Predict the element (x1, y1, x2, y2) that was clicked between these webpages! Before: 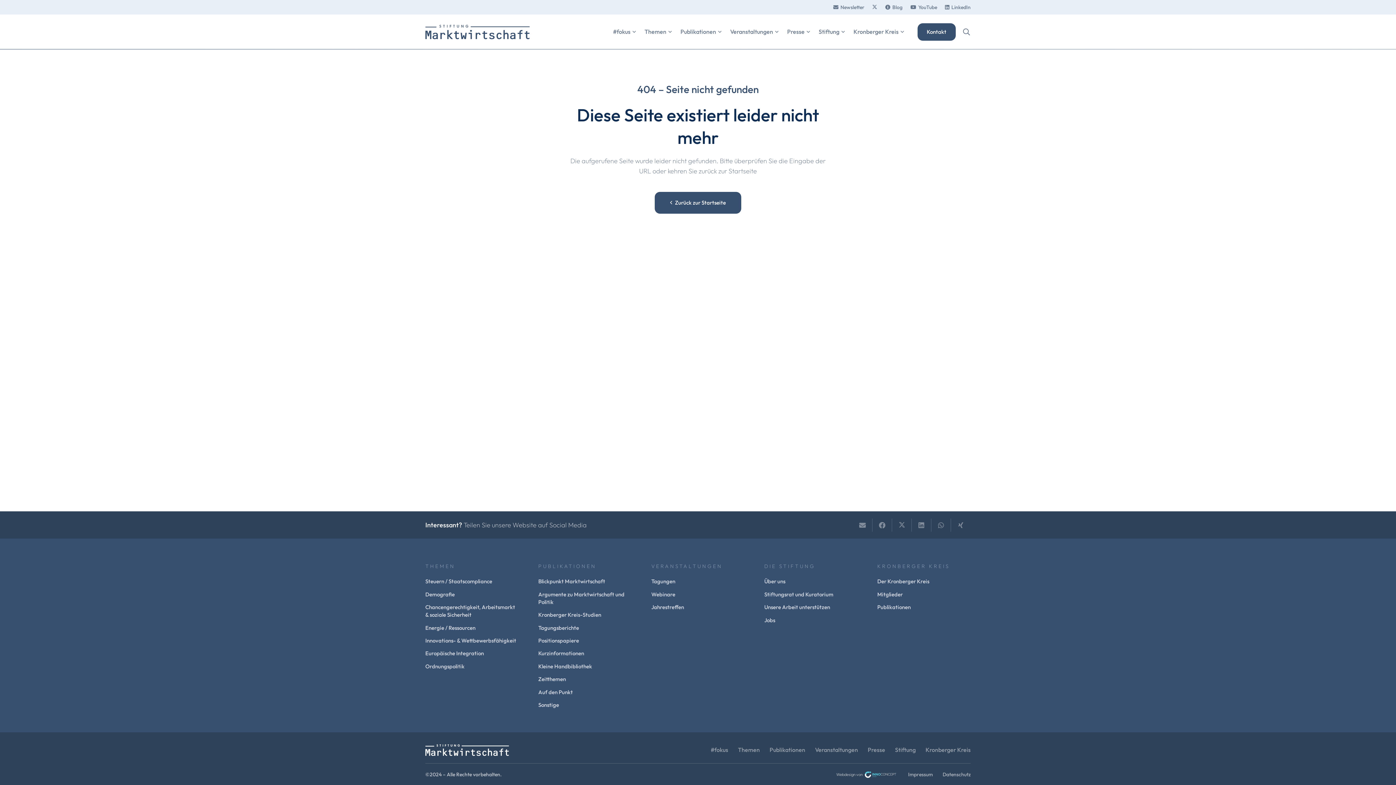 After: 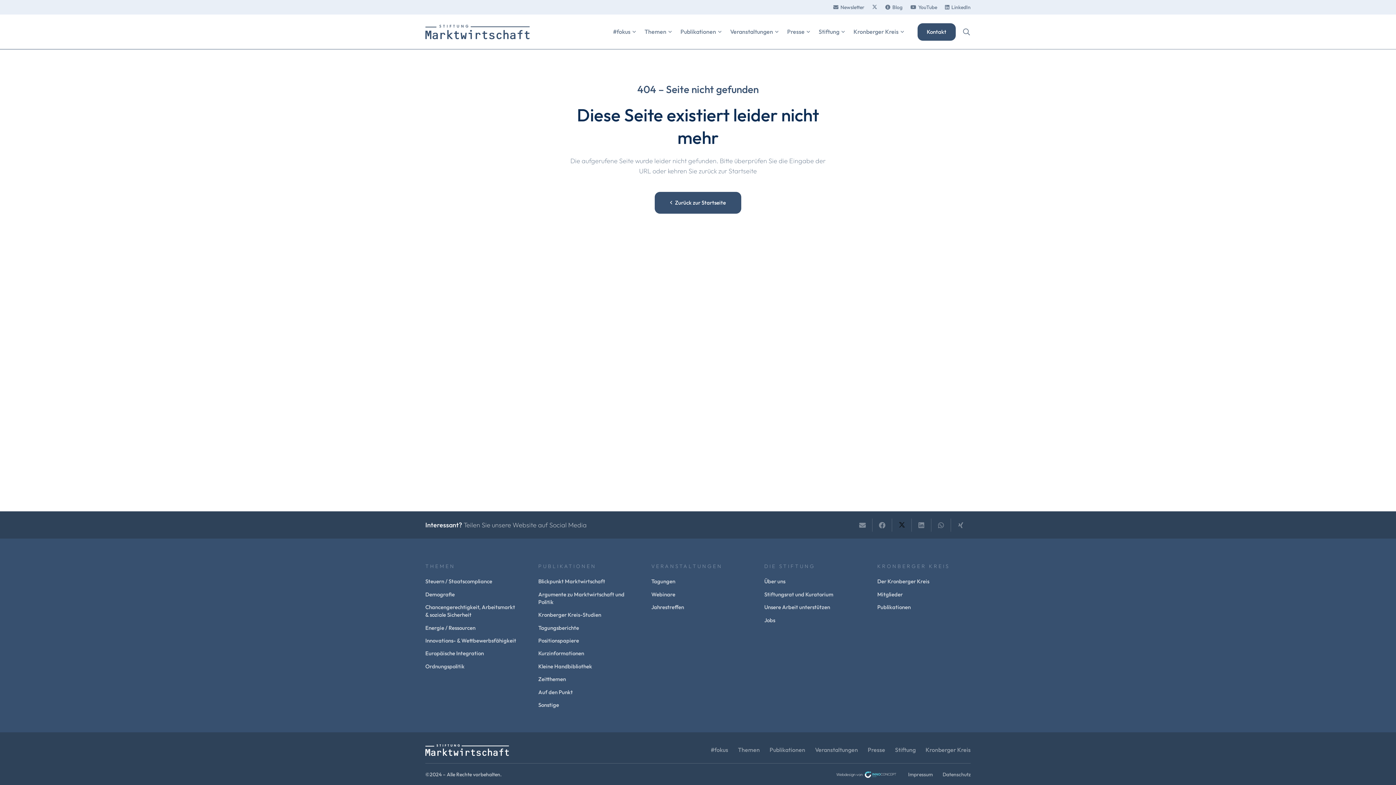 Action: label: Teile dies bbox: (892, 518, 912, 531)